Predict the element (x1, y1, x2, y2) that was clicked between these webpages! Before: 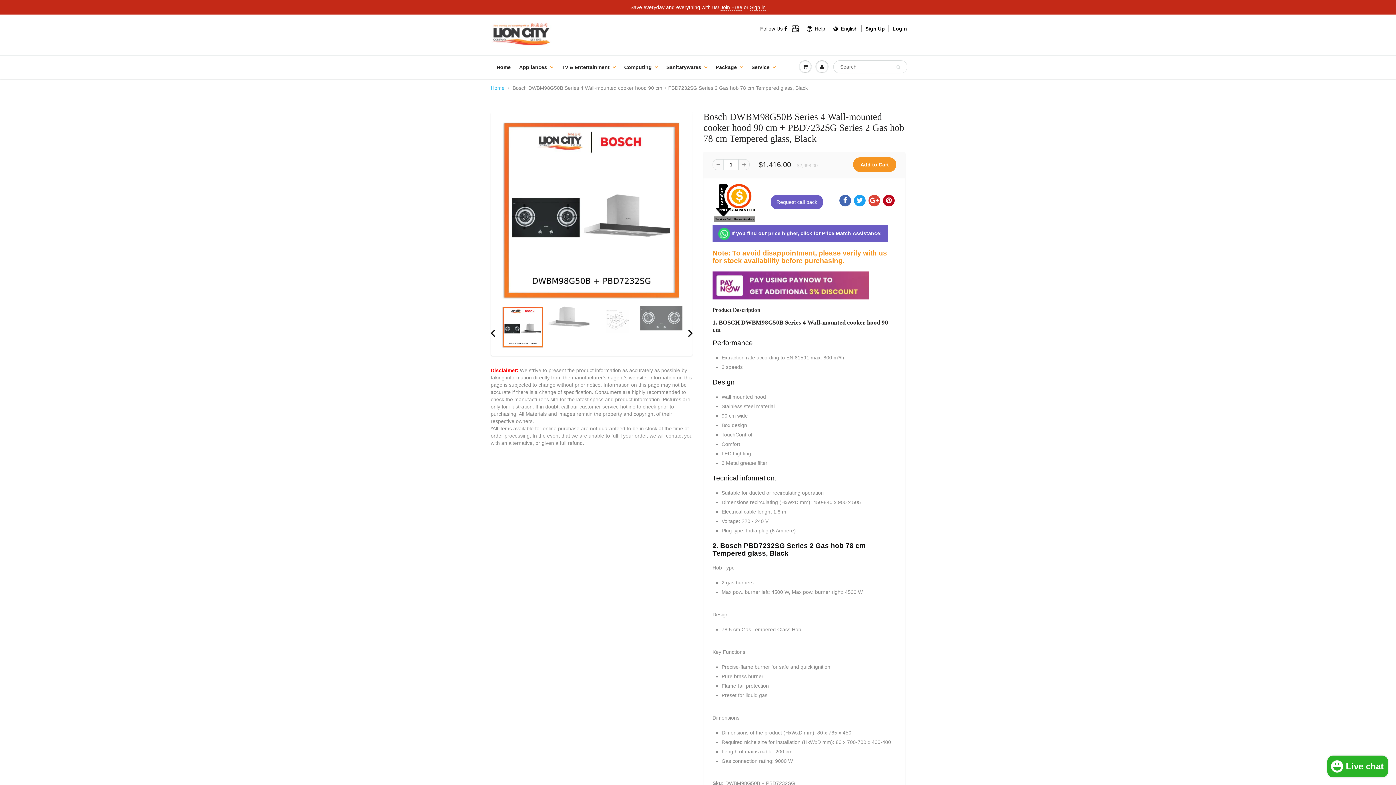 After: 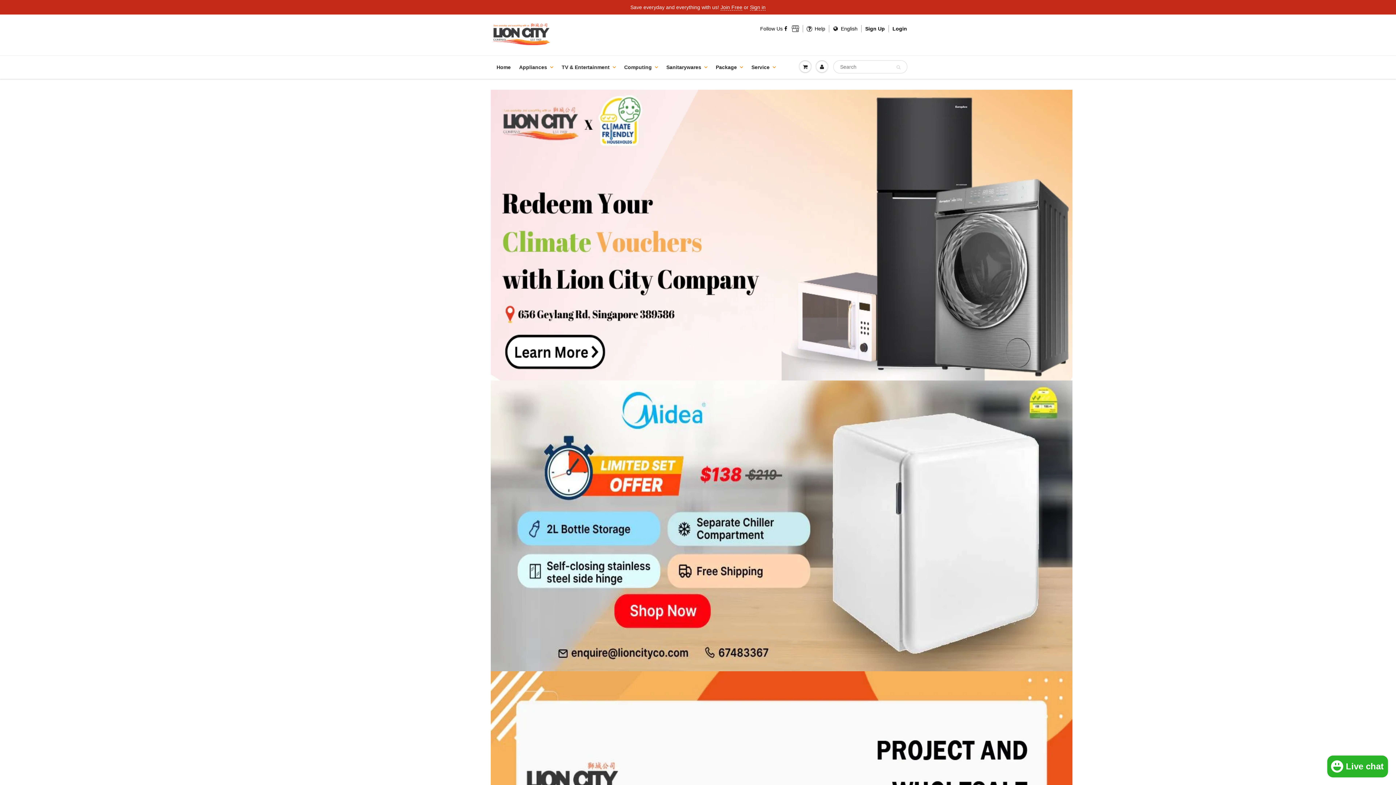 Action: bbox: (490, 18, 557, 50)